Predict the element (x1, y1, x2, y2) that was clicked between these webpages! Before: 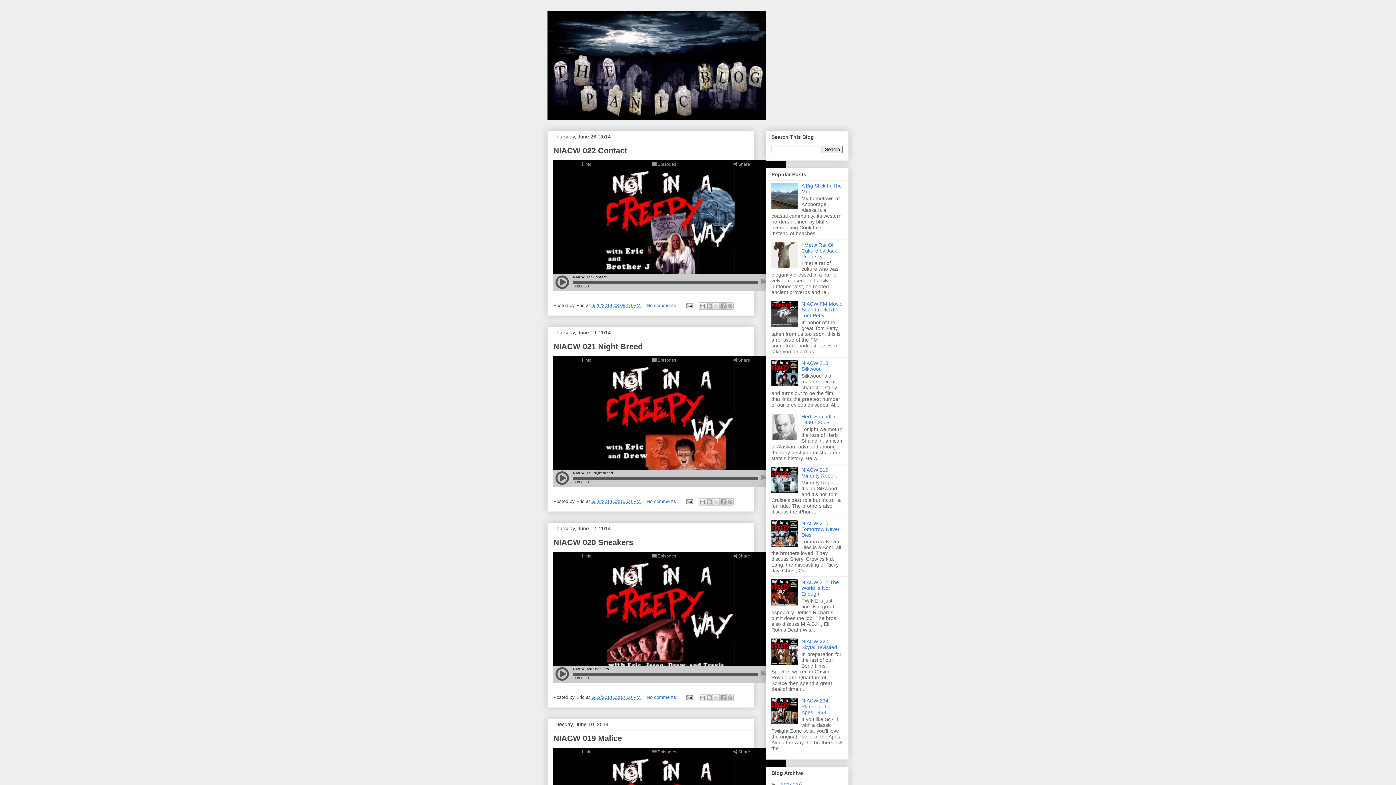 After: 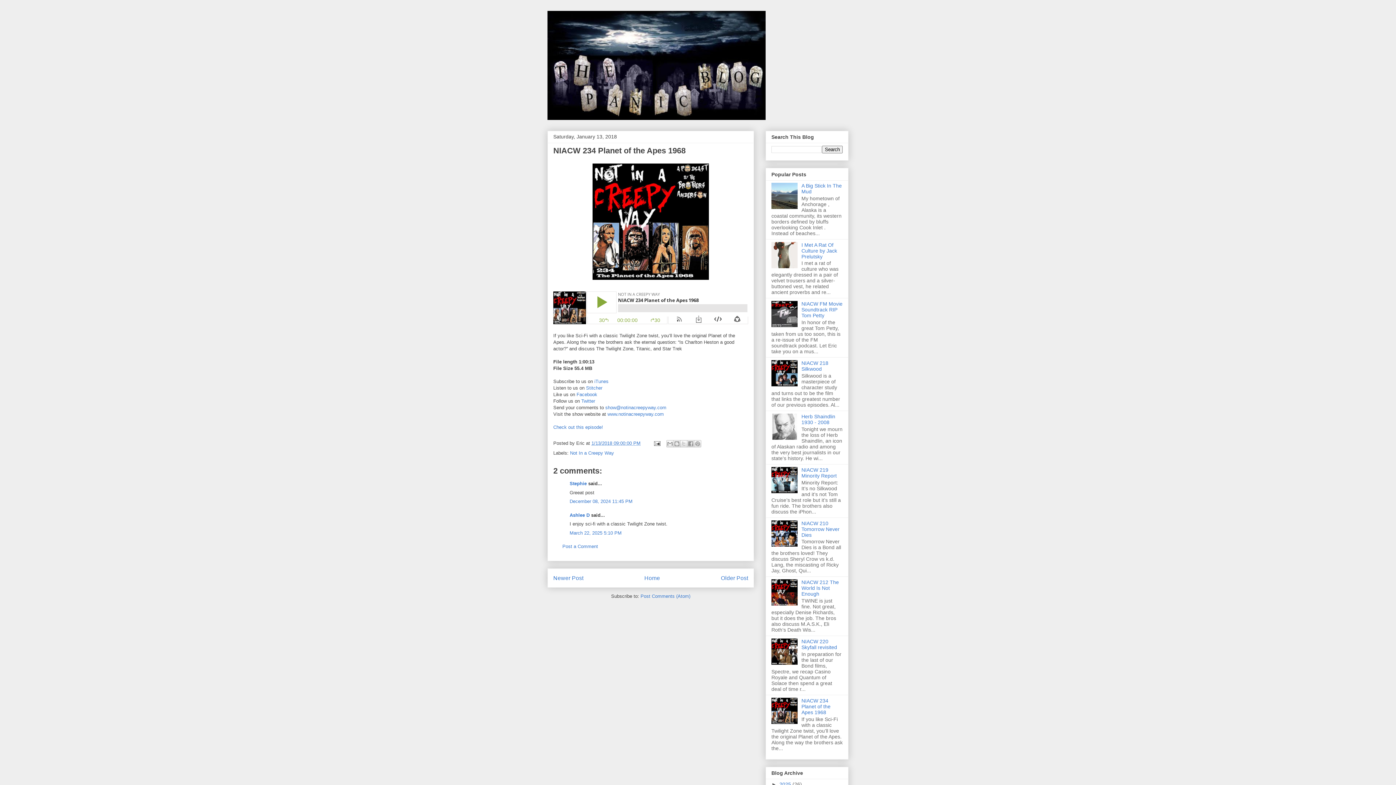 Action: bbox: (801, 698, 830, 715) label: NIACW 234 Planet of the Apes 1968